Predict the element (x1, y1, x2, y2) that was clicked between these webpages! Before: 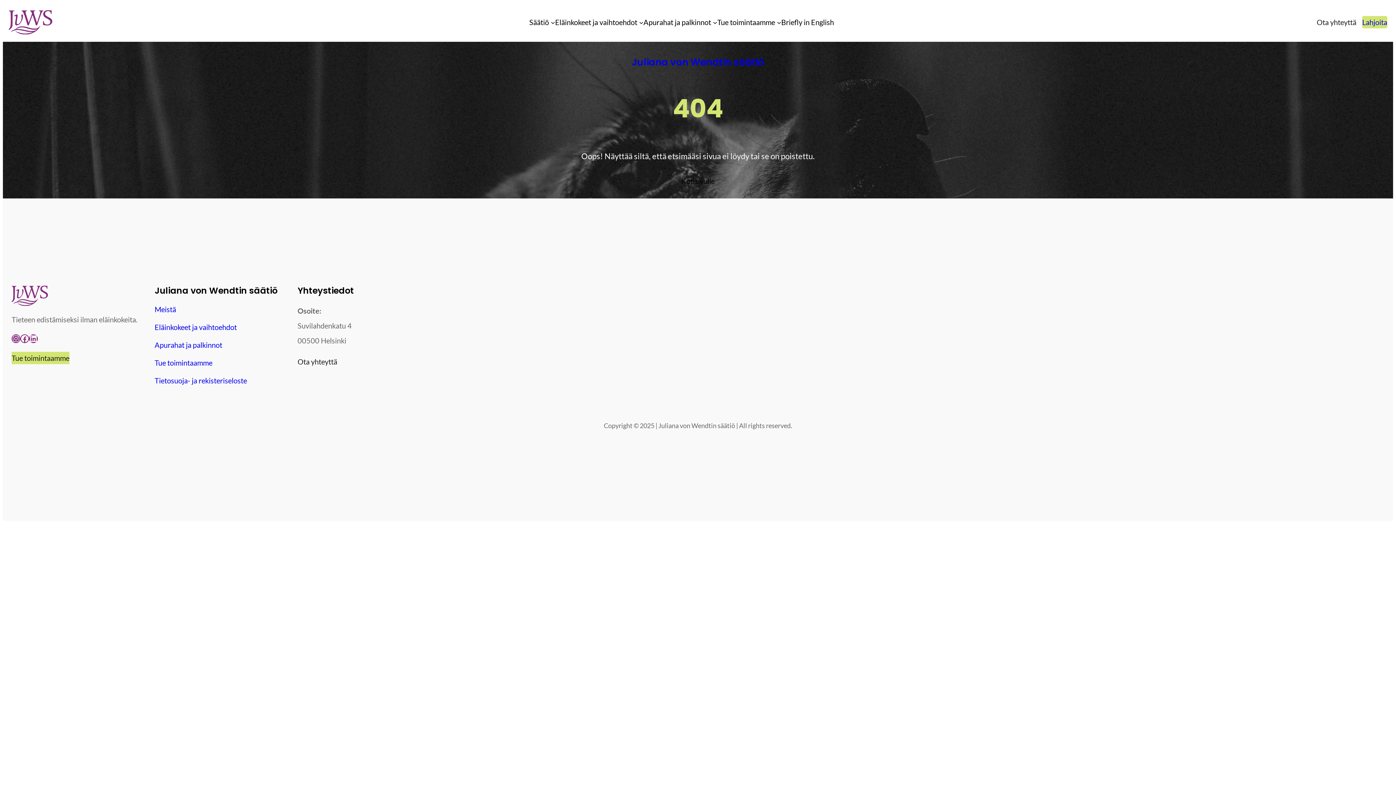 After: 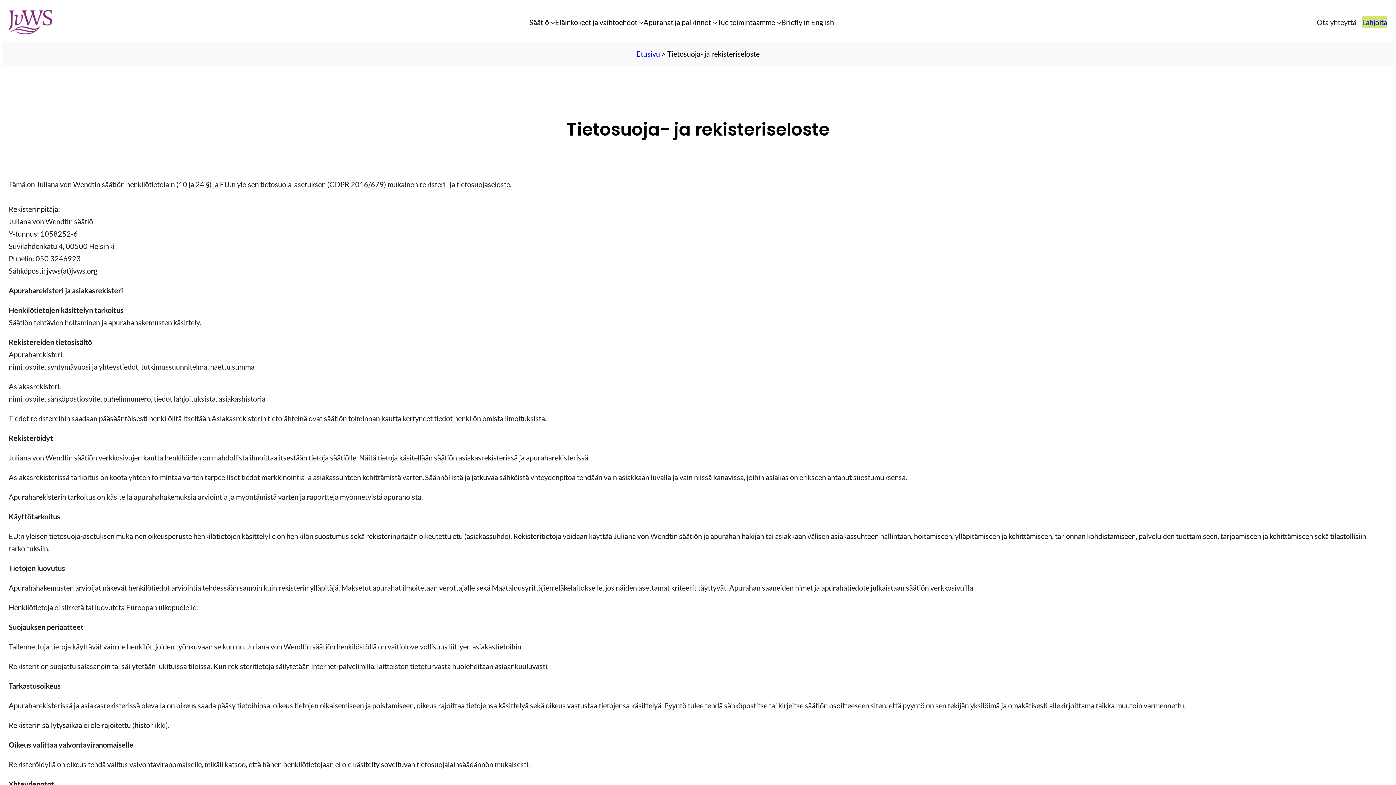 Action: label: Tietosuoja- ja rekisteriseloste bbox: (154, 376, 247, 385)